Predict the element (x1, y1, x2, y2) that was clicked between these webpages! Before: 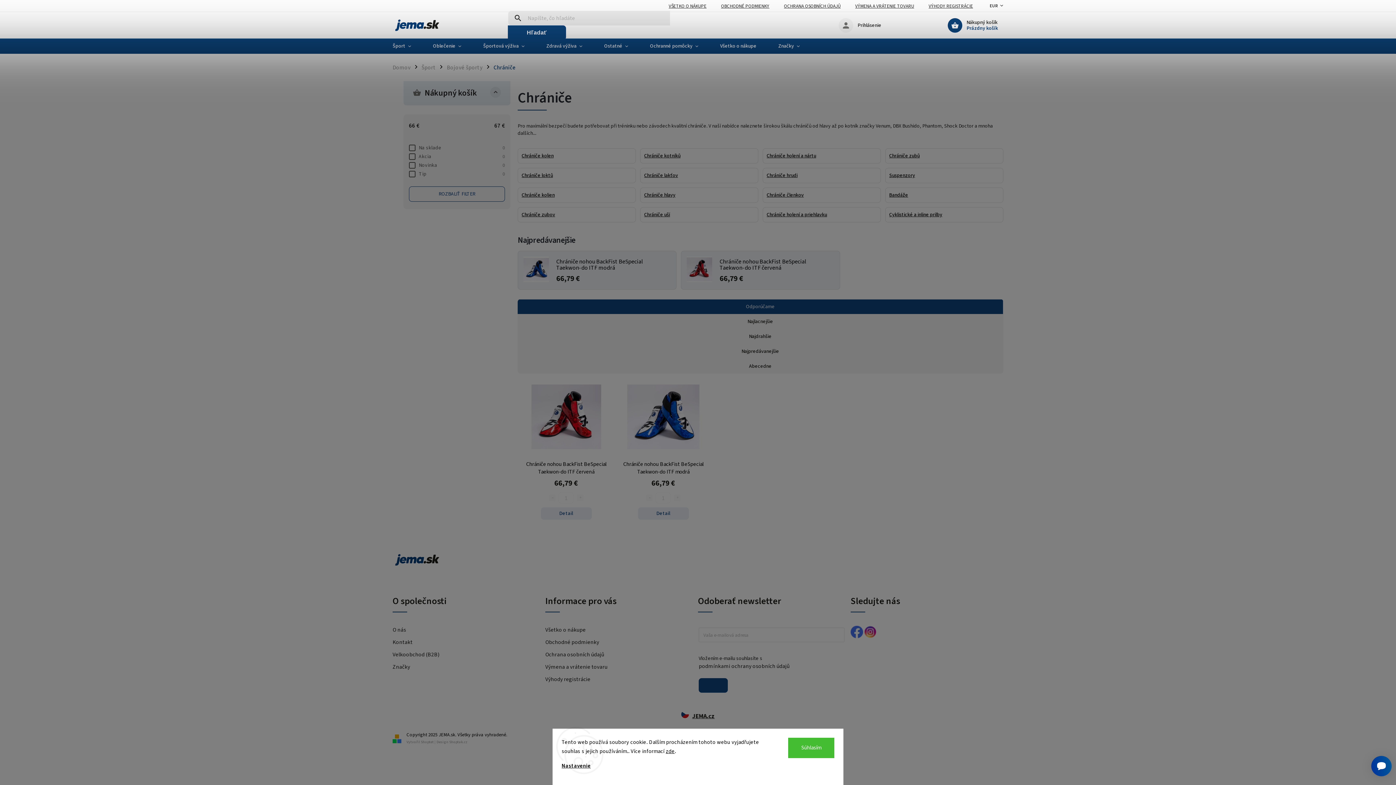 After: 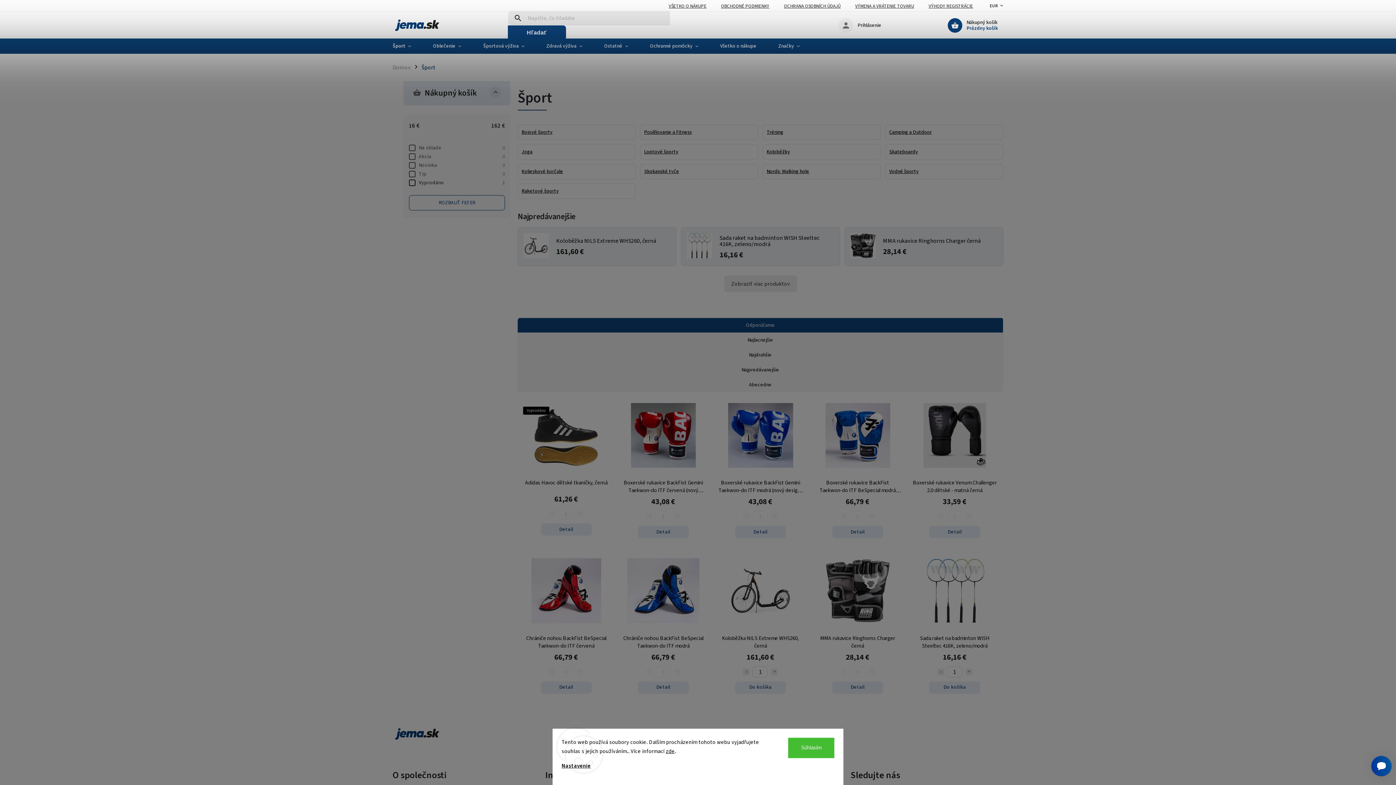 Action: bbox: (392, 38, 422, 53) label: Šport